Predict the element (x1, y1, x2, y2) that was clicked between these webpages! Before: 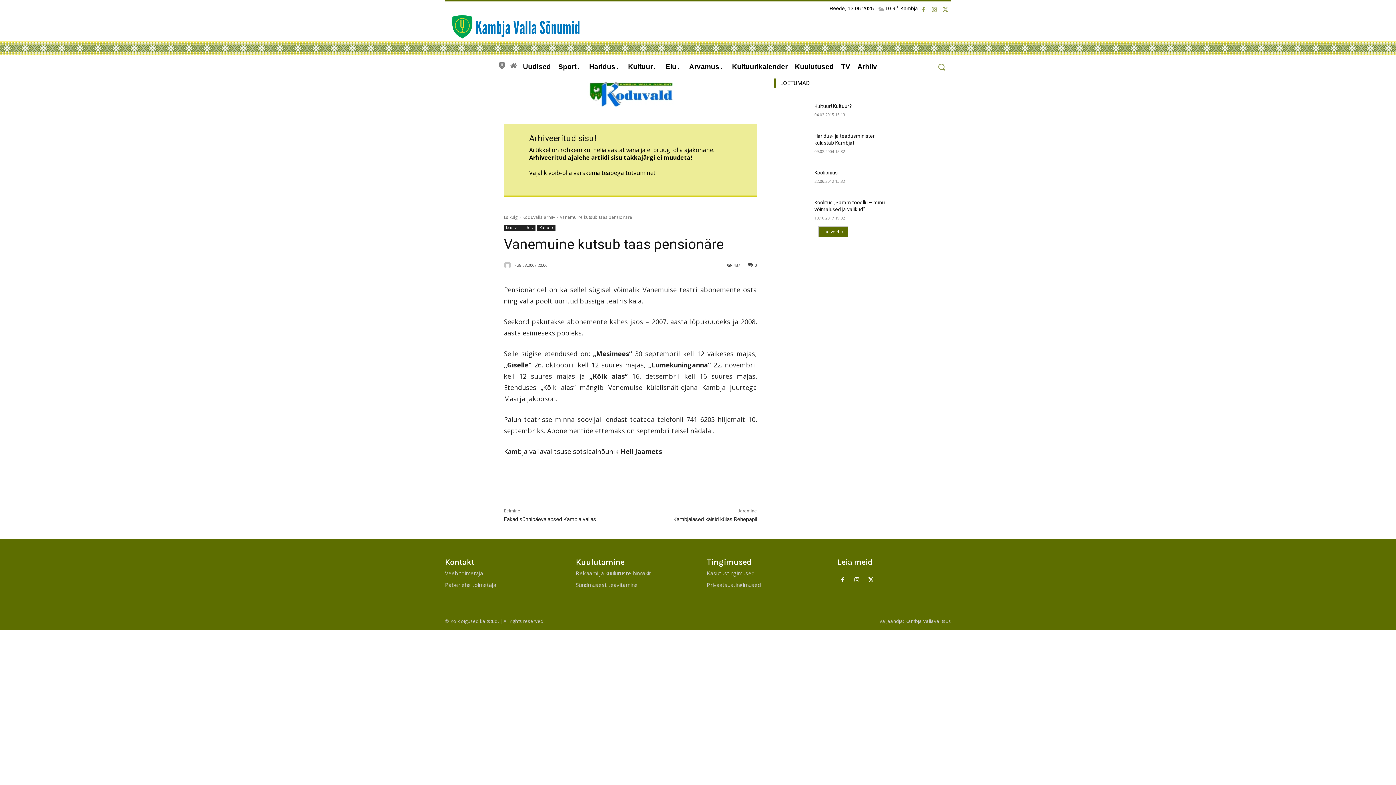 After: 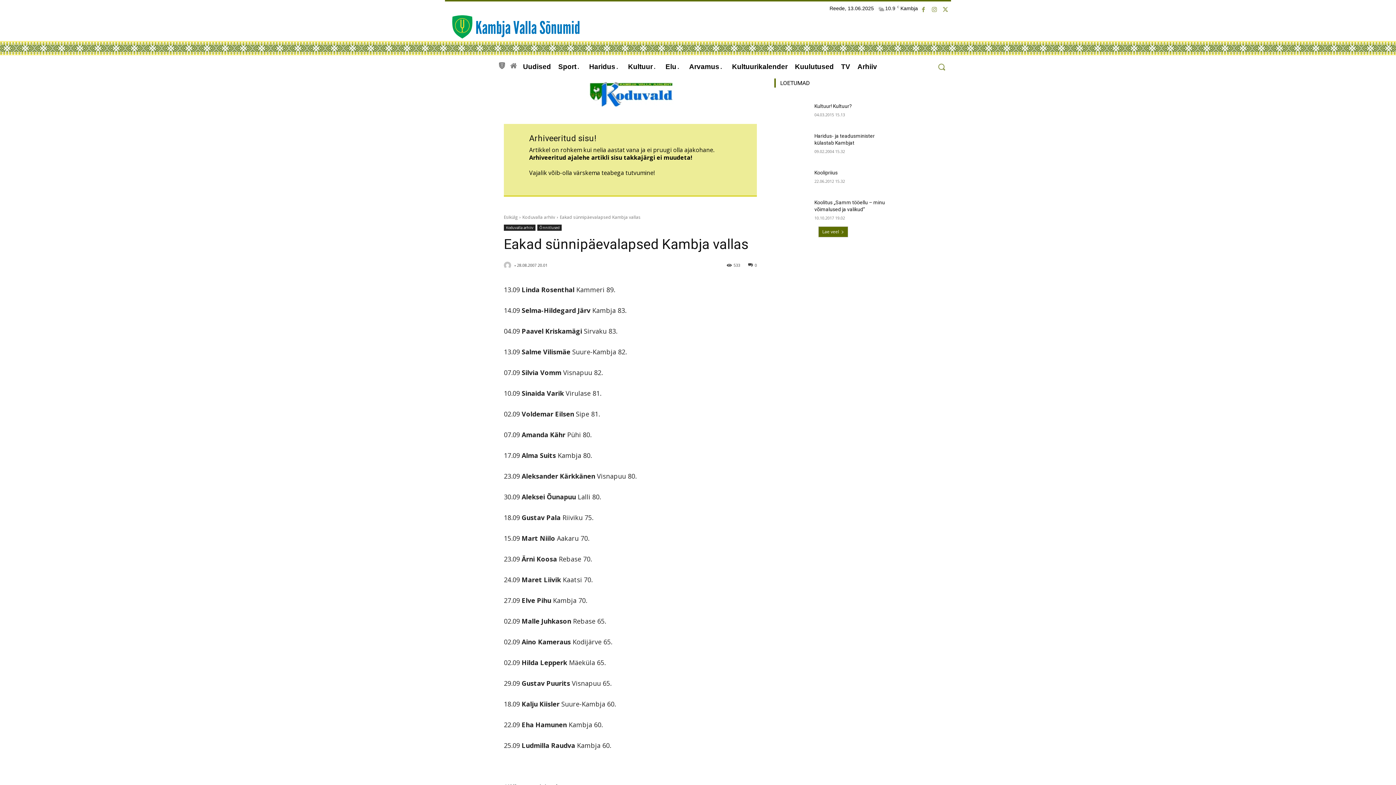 Action: bbox: (504, 516, 596, 523) label: Eakad sünnipäevalapsed Kambja vallas